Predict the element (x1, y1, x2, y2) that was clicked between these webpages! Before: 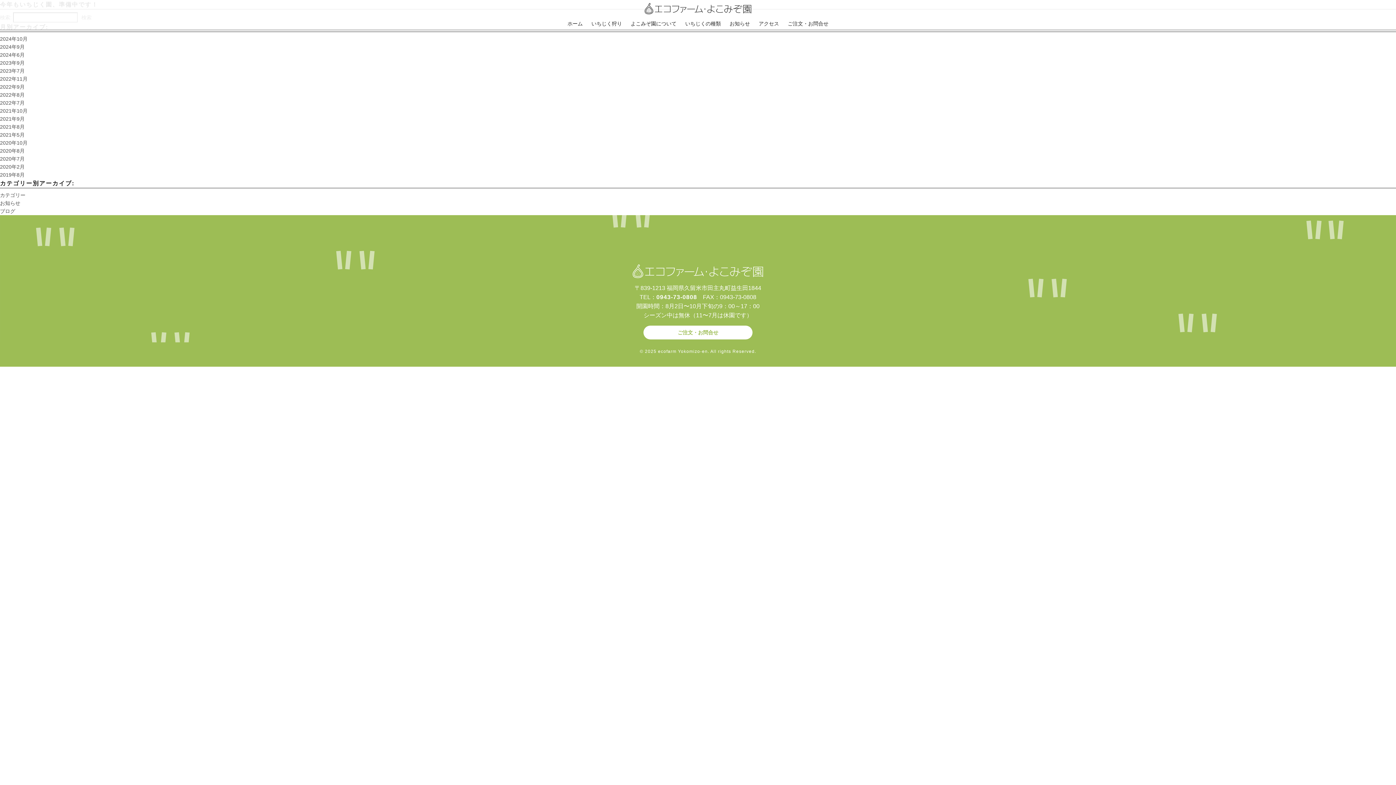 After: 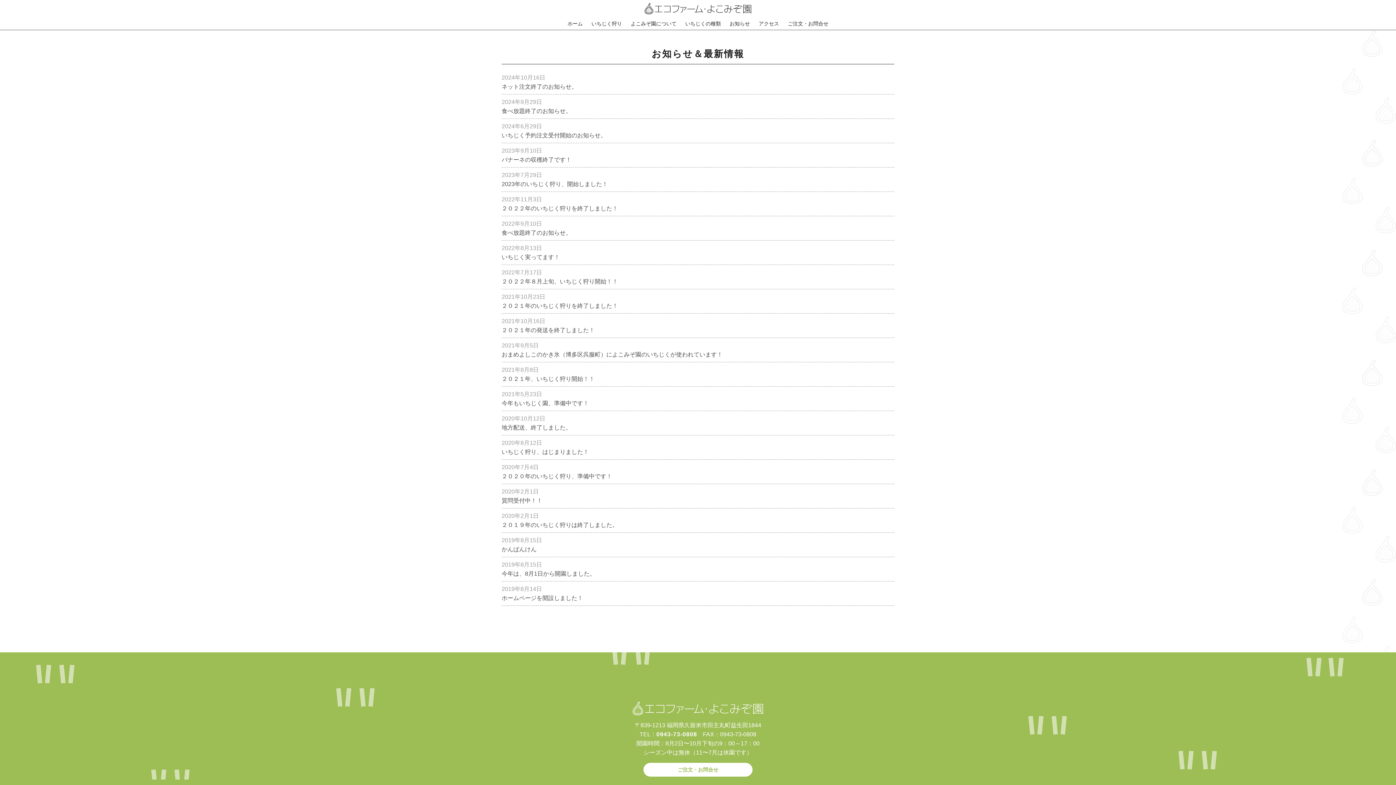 Action: label: お知らせ bbox: (0, 200, 20, 206)